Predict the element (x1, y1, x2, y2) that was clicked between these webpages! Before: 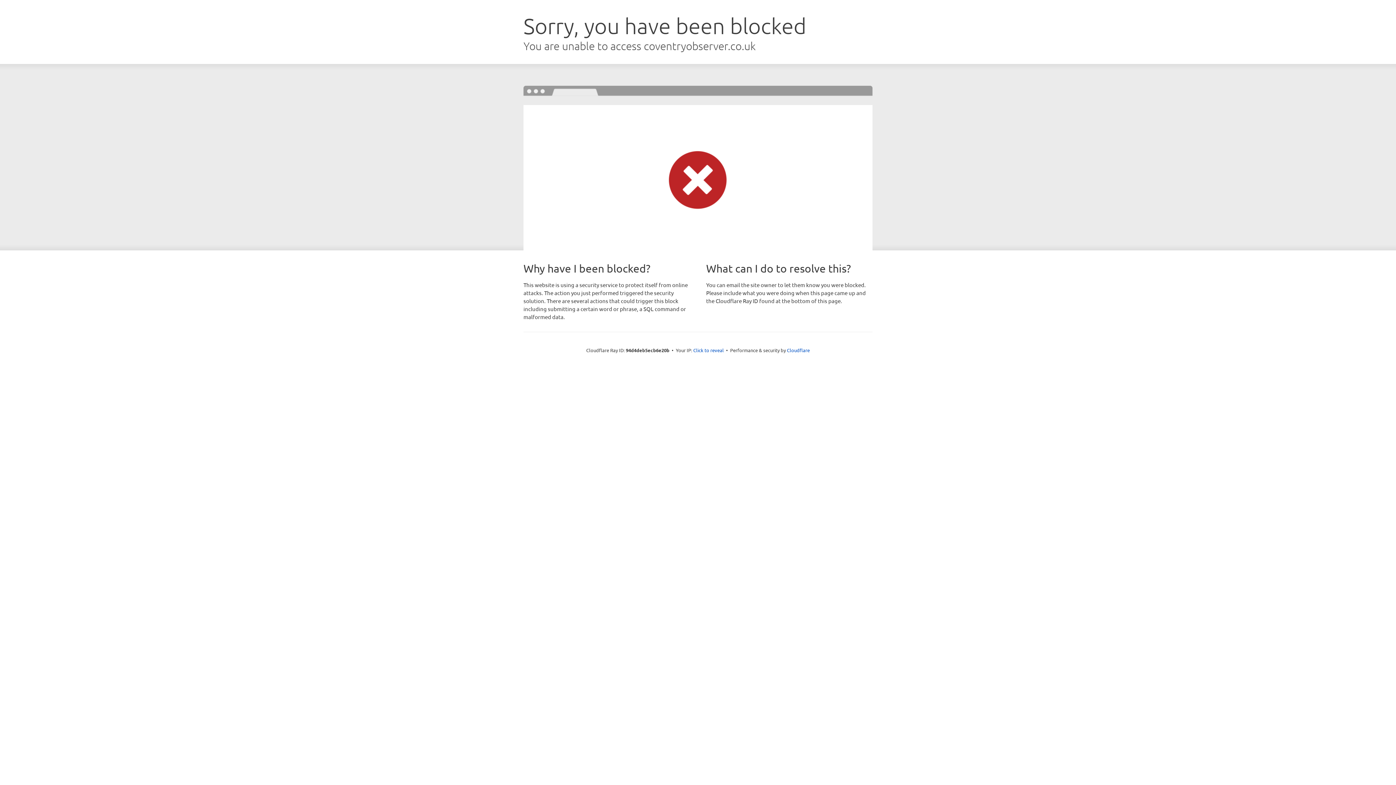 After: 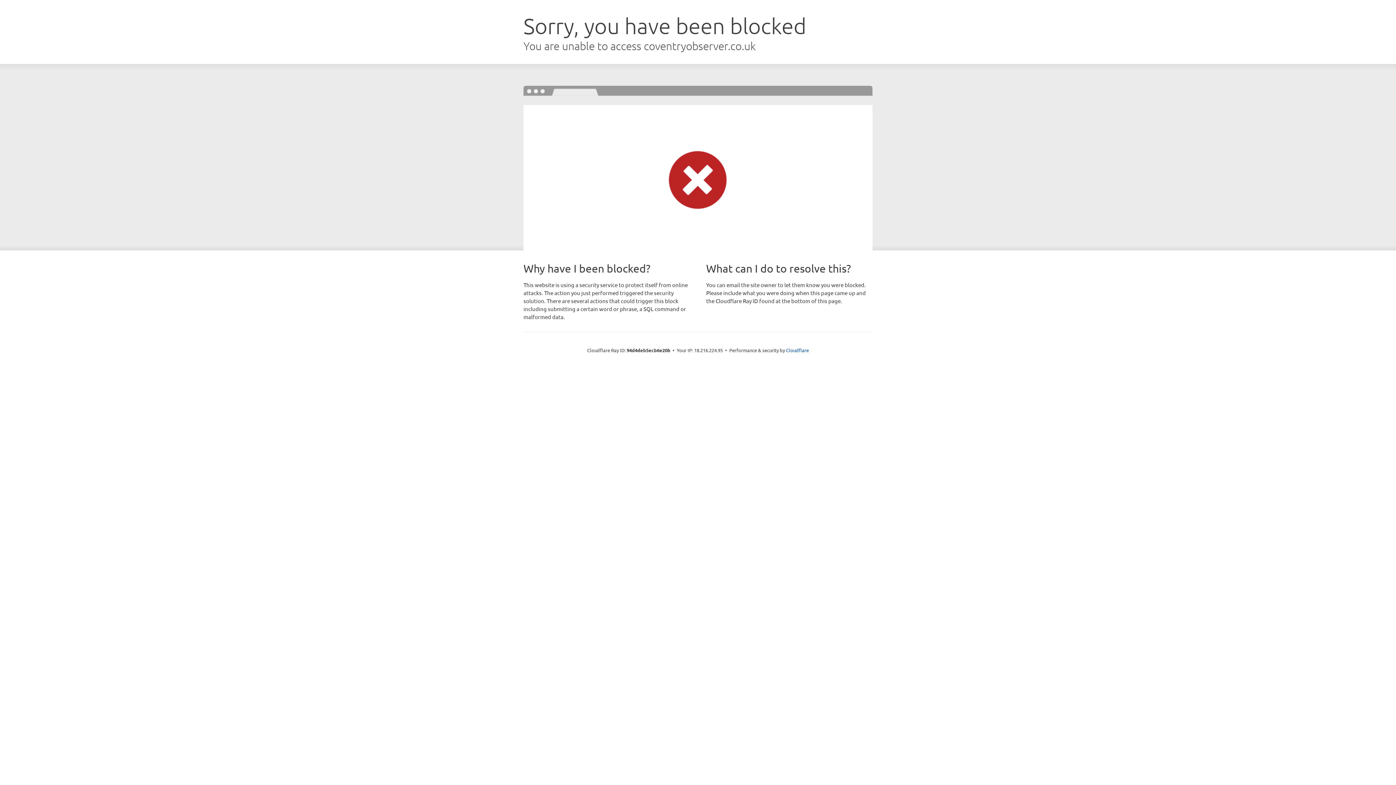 Action: label: Click to reveal bbox: (693, 346, 724, 353)